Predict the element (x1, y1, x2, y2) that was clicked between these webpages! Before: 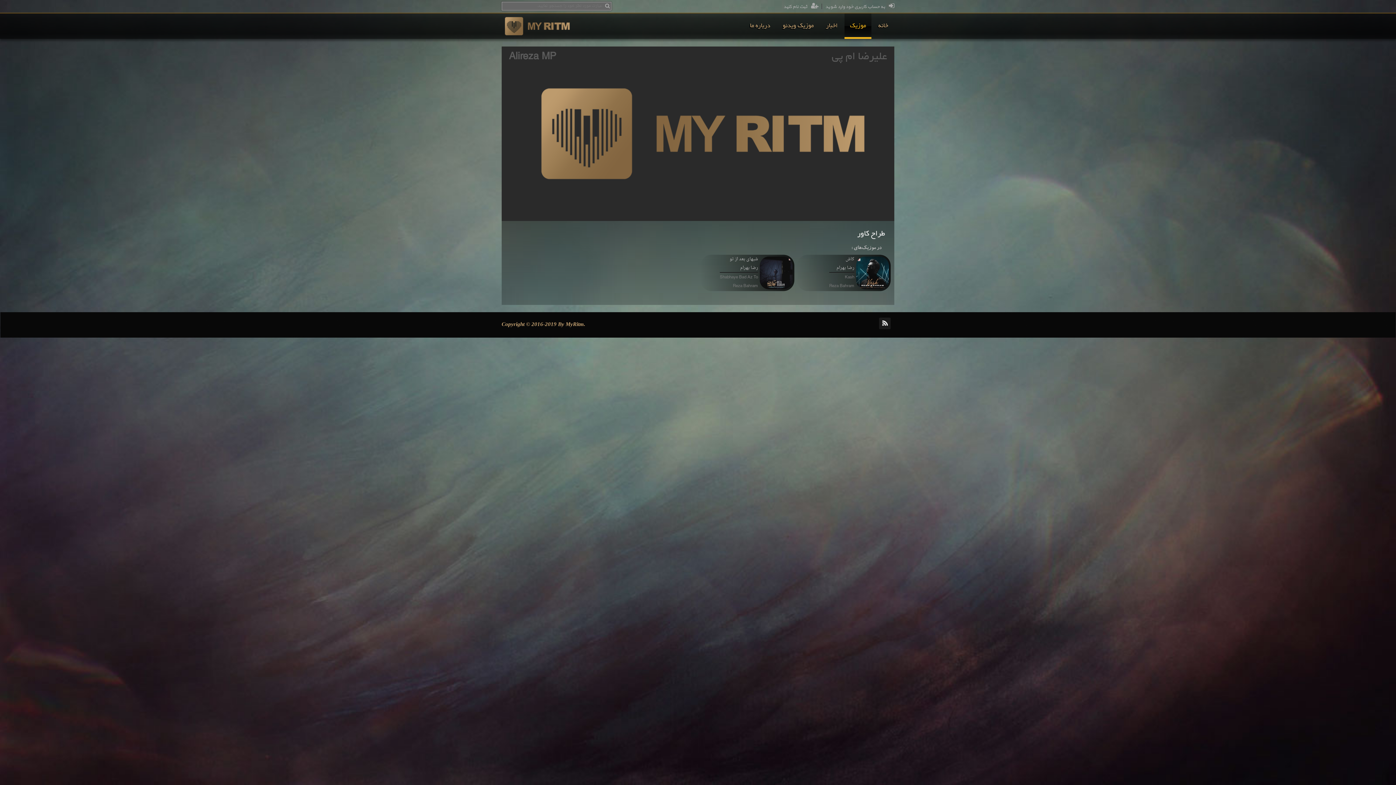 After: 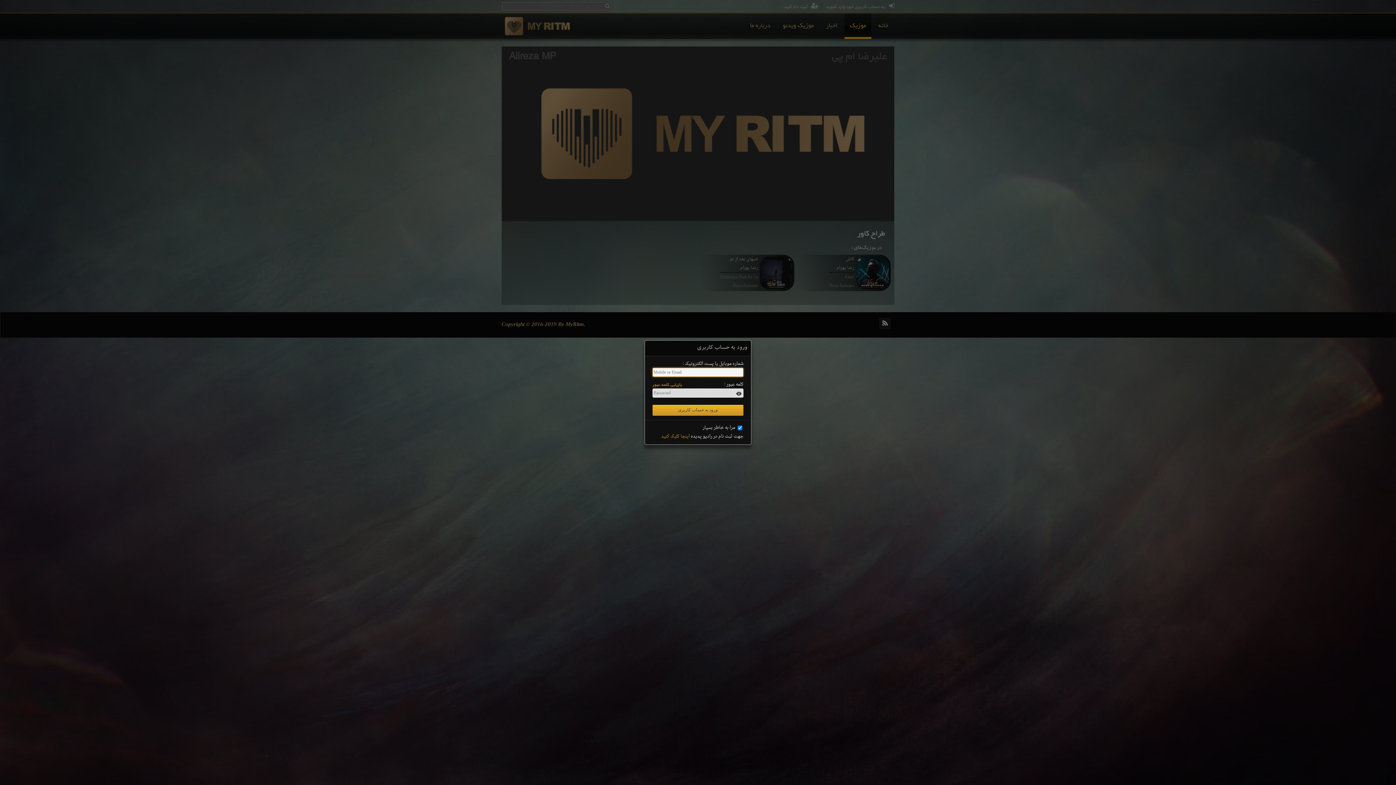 Action: label: به حساب کاربری خود وارد شوید bbox: (825, 3, 894, 10)